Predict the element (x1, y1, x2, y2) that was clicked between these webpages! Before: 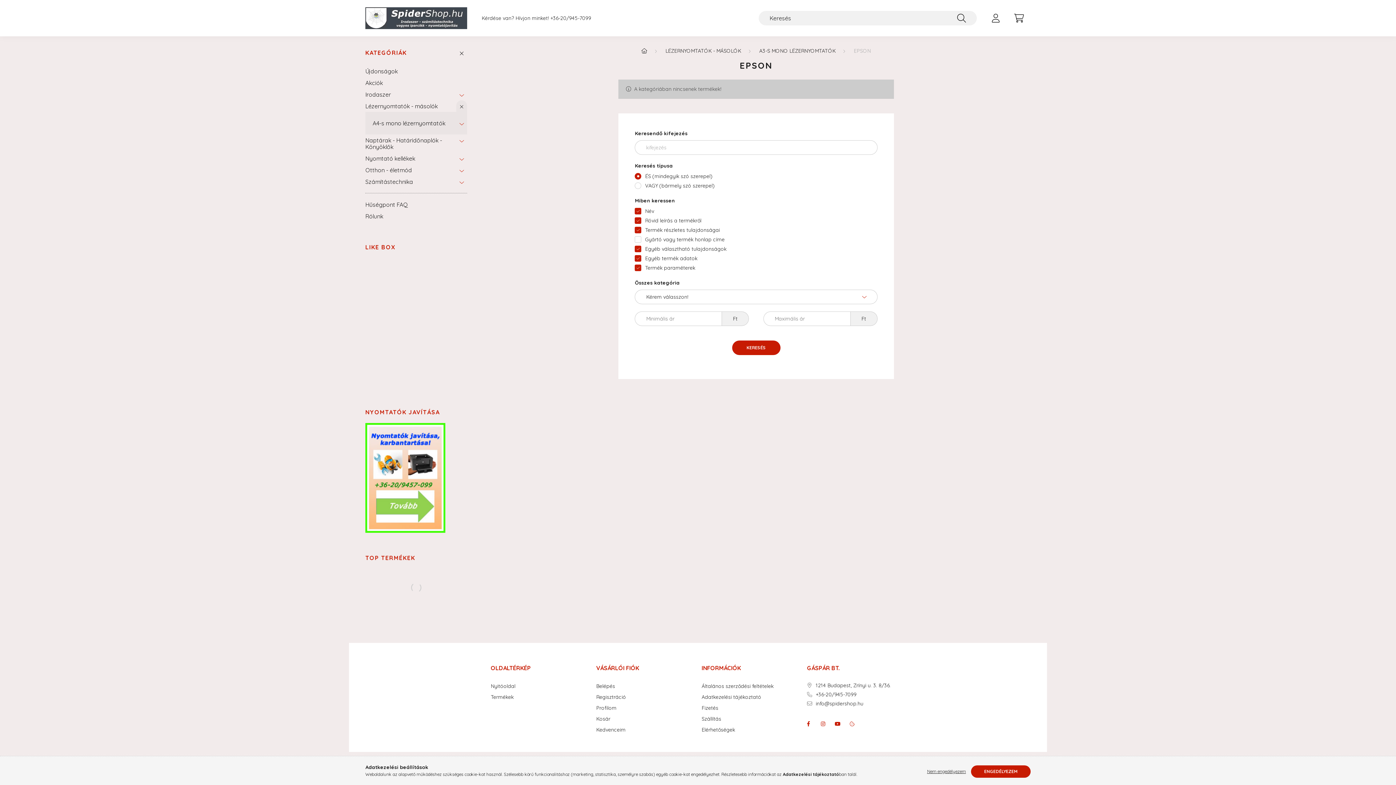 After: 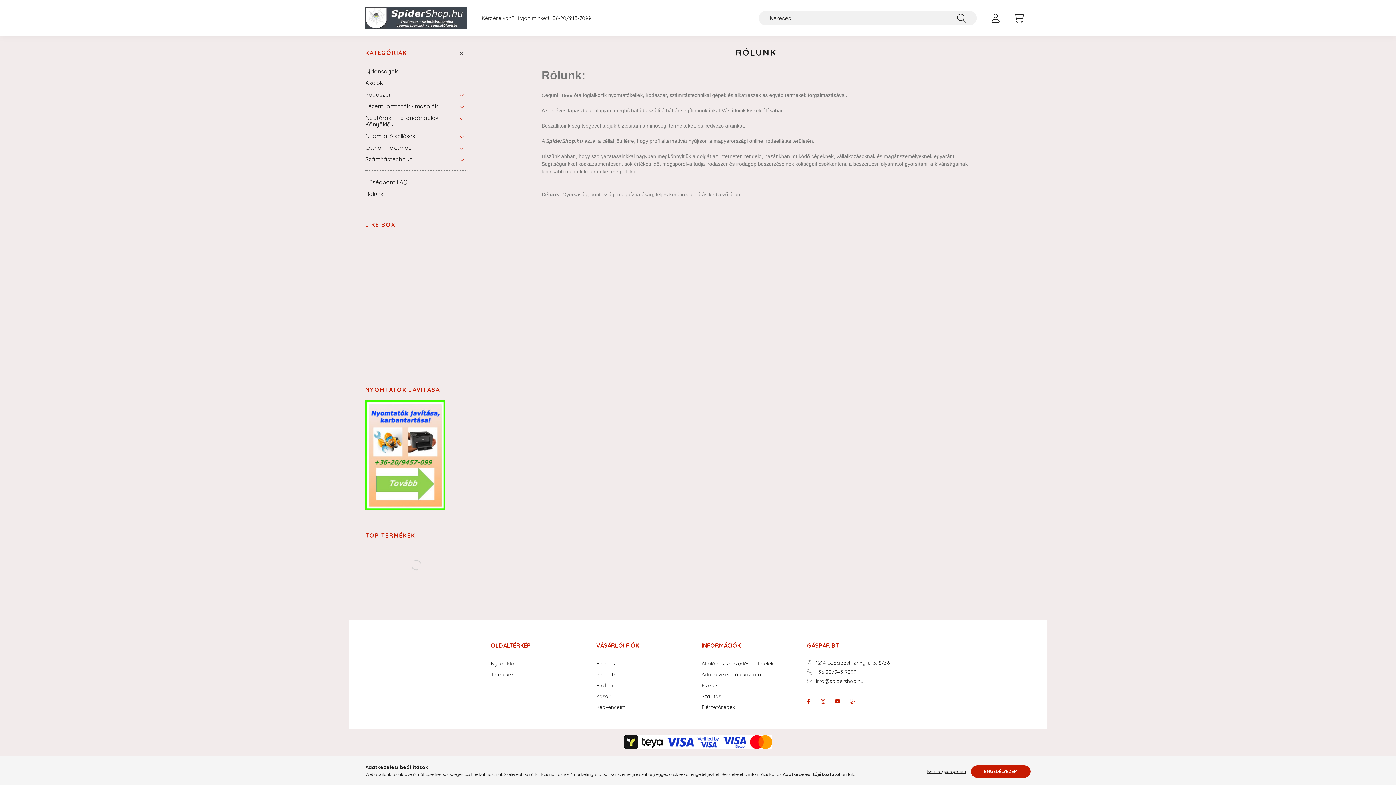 Action: bbox: (365, 210, 463, 222) label: Rólunk